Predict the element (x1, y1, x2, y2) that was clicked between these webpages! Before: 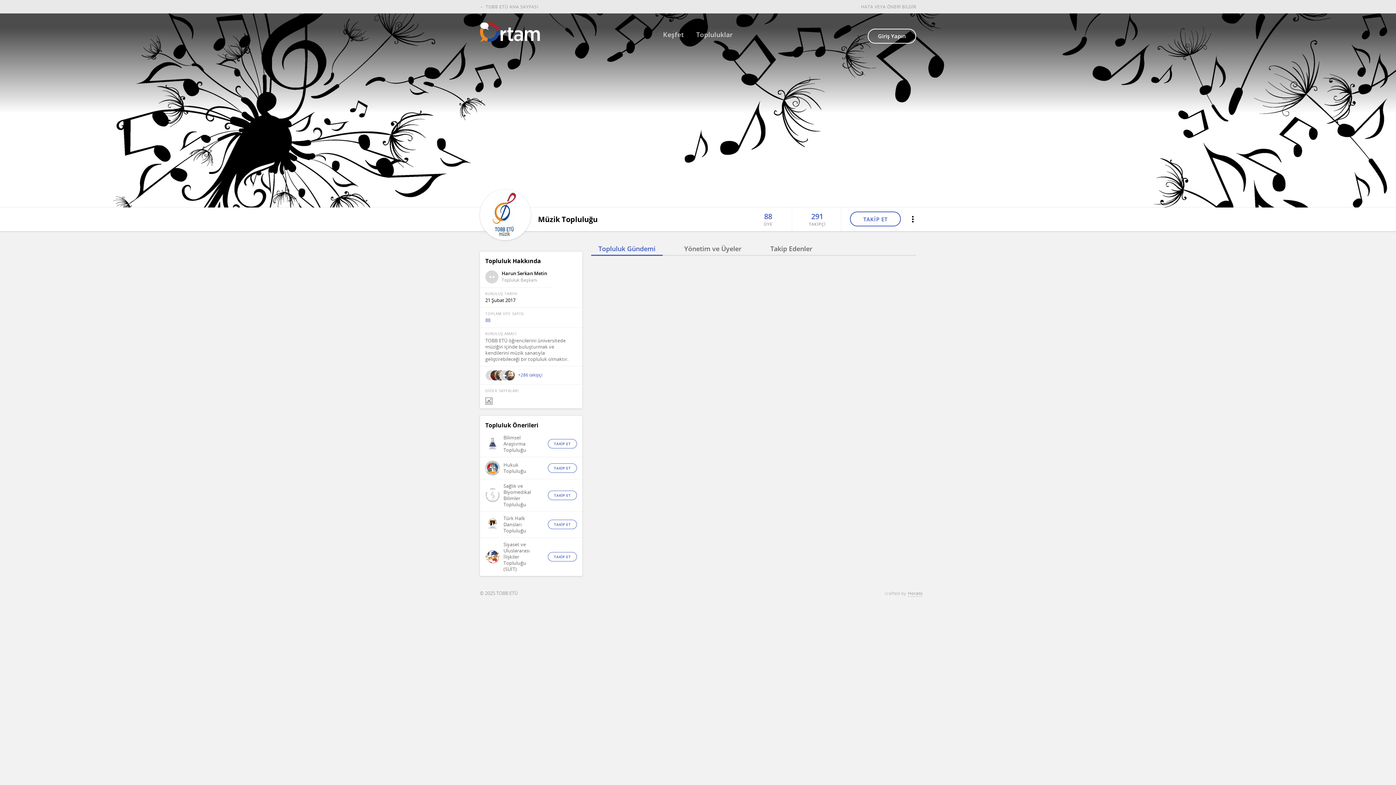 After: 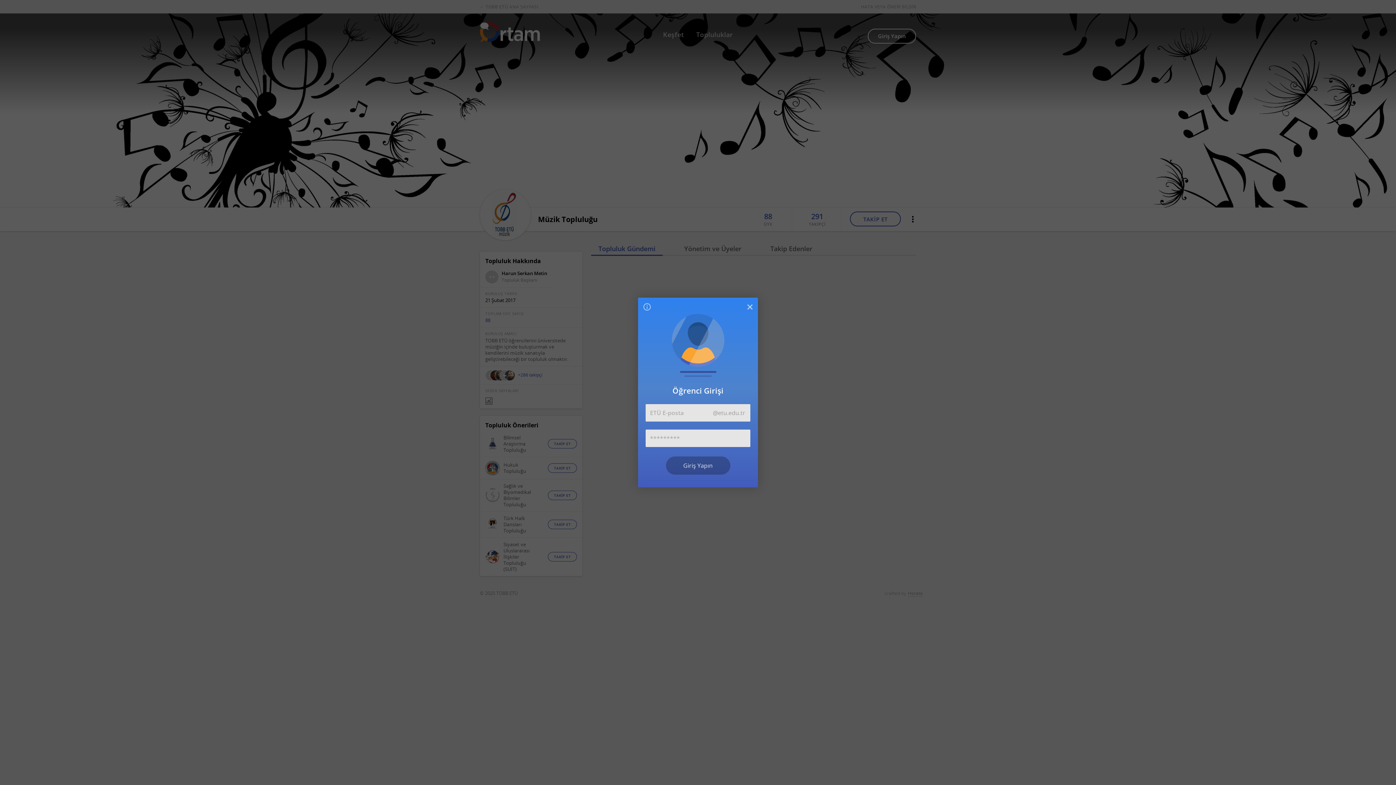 Action: label: TAKİP ET bbox: (548, 463, 577, 472)